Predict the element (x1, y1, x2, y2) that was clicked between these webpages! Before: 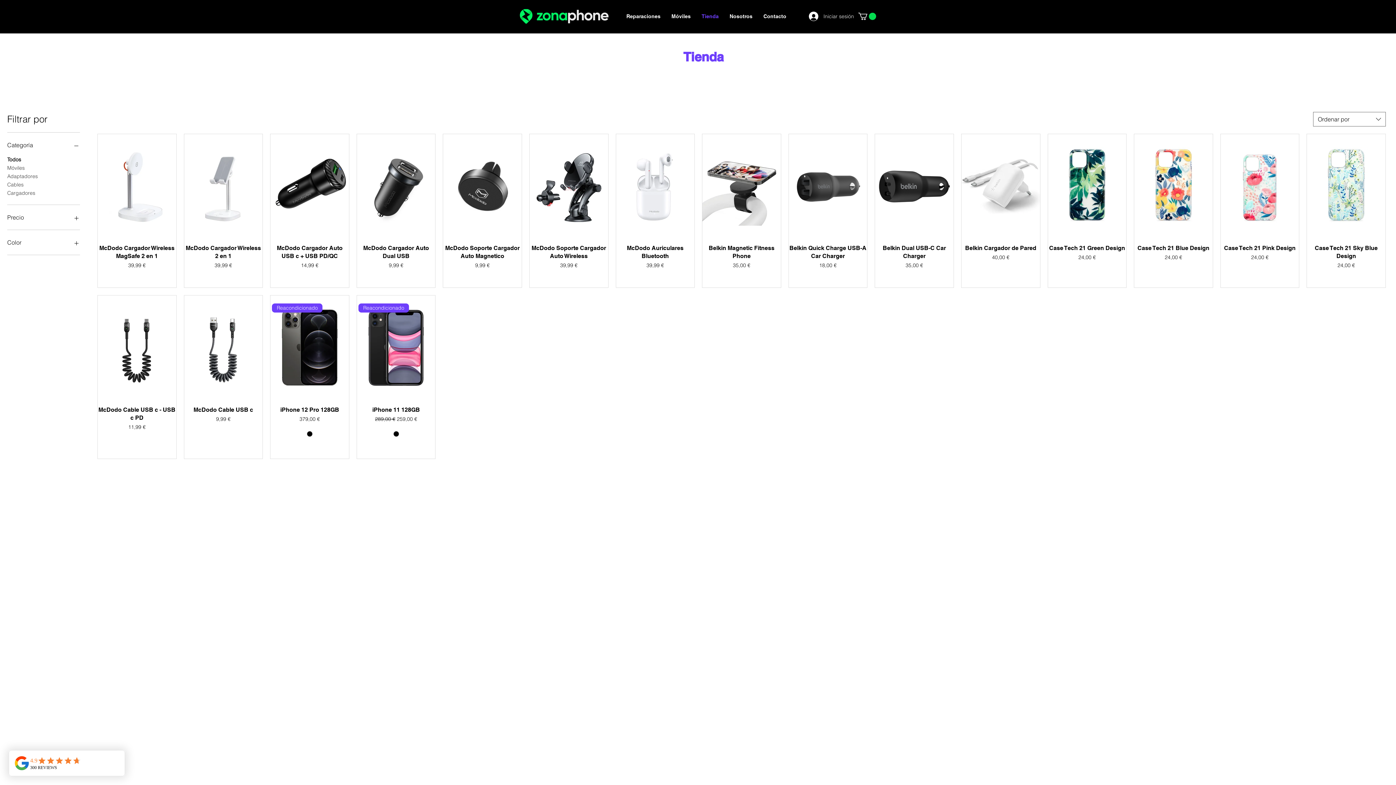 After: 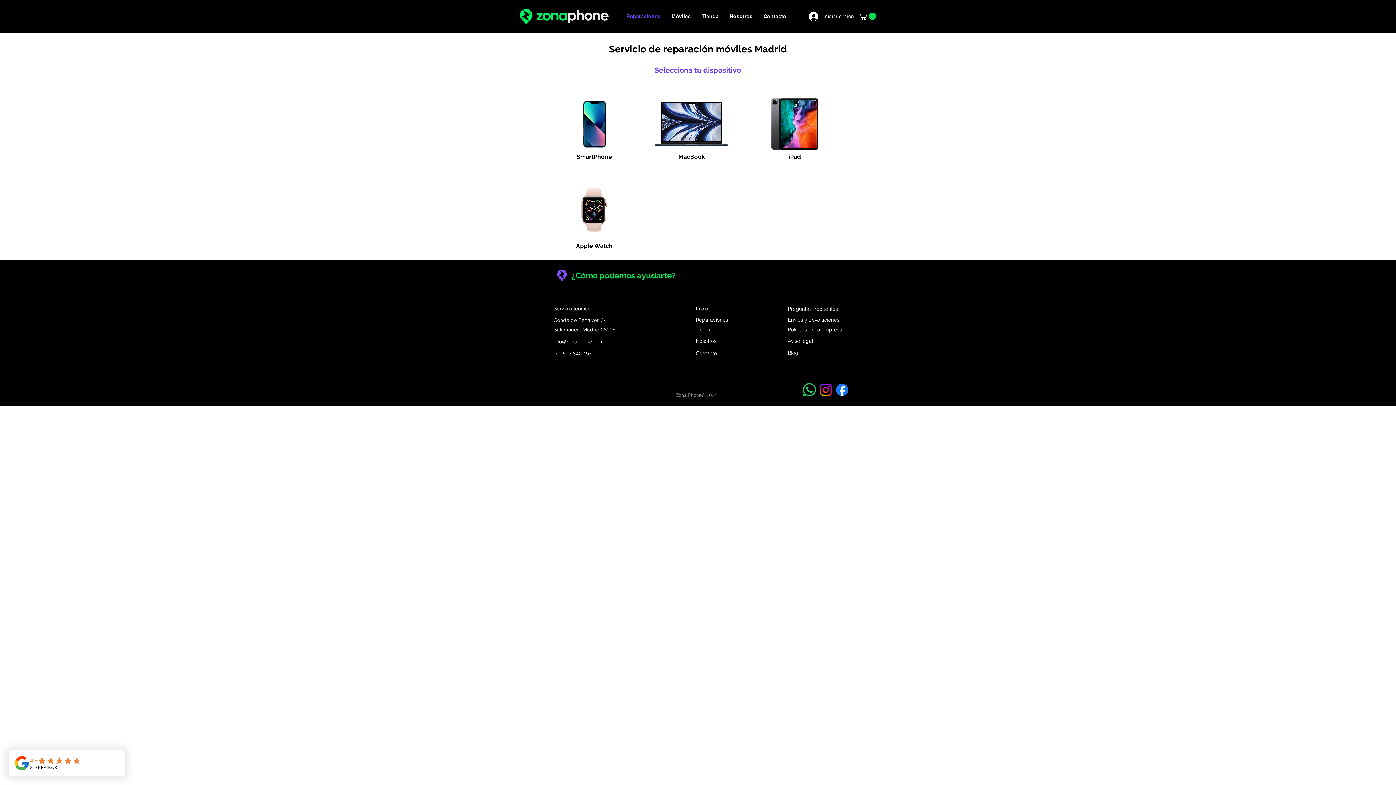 Action: bbox: (621, 10, 666, 21) label: Reparaciones